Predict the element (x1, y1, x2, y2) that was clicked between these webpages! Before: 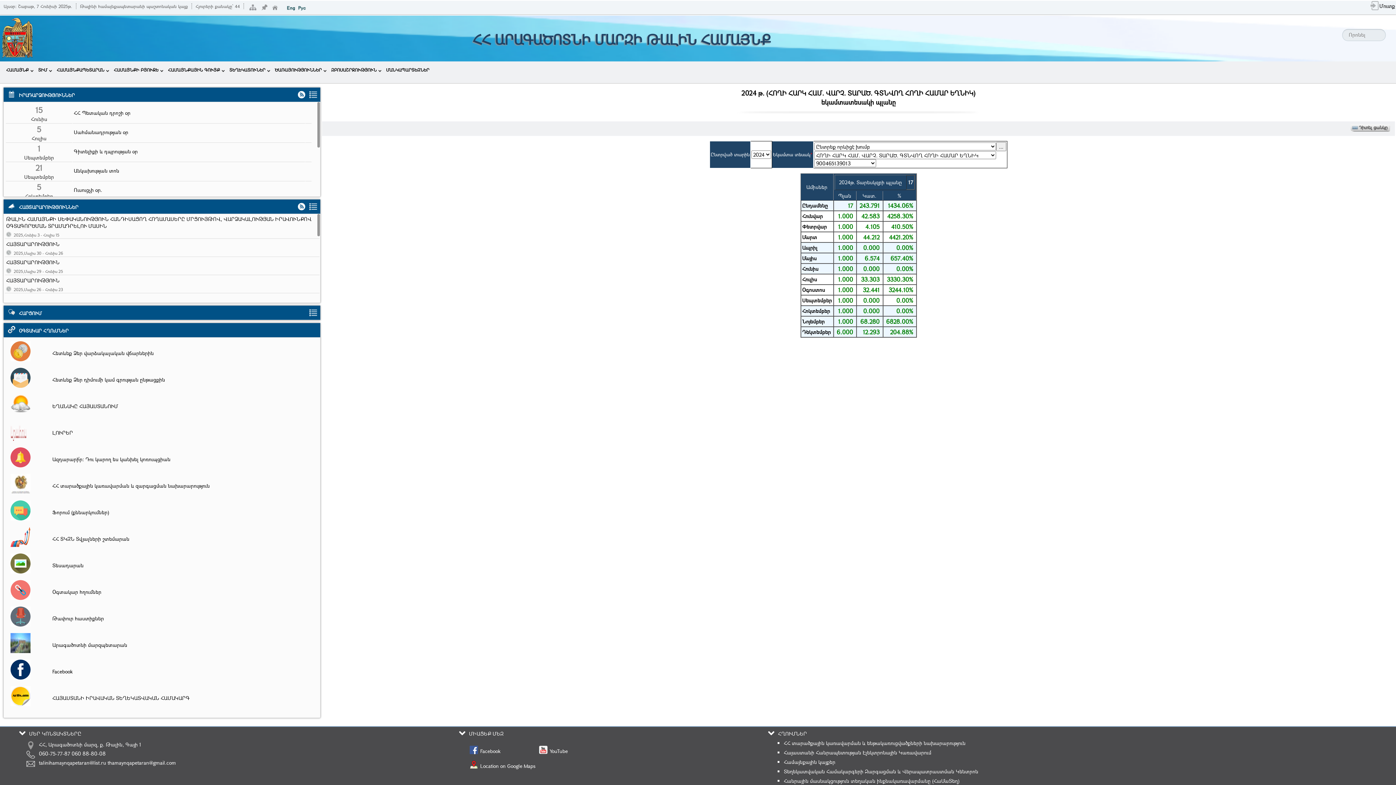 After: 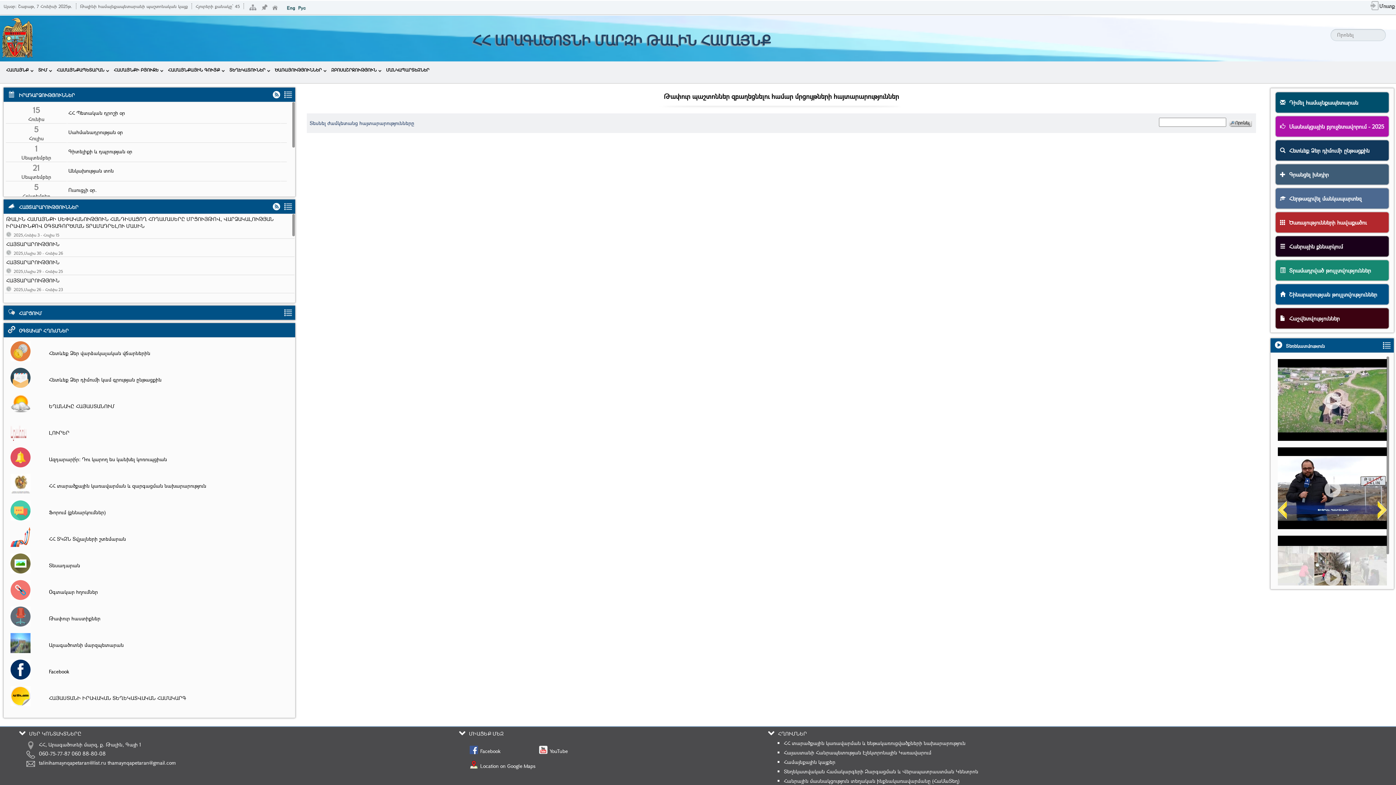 Action: bbox: (10, 606, 45, 626)